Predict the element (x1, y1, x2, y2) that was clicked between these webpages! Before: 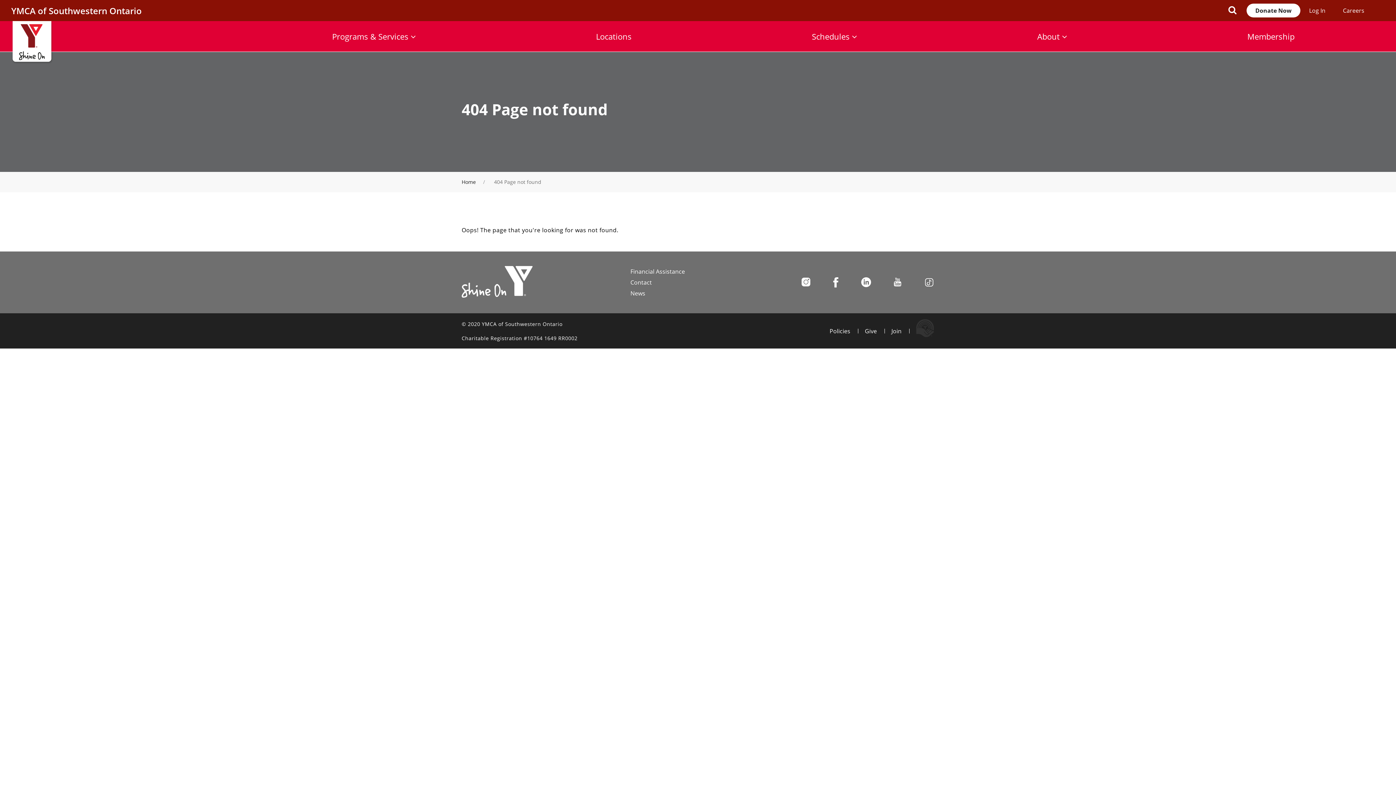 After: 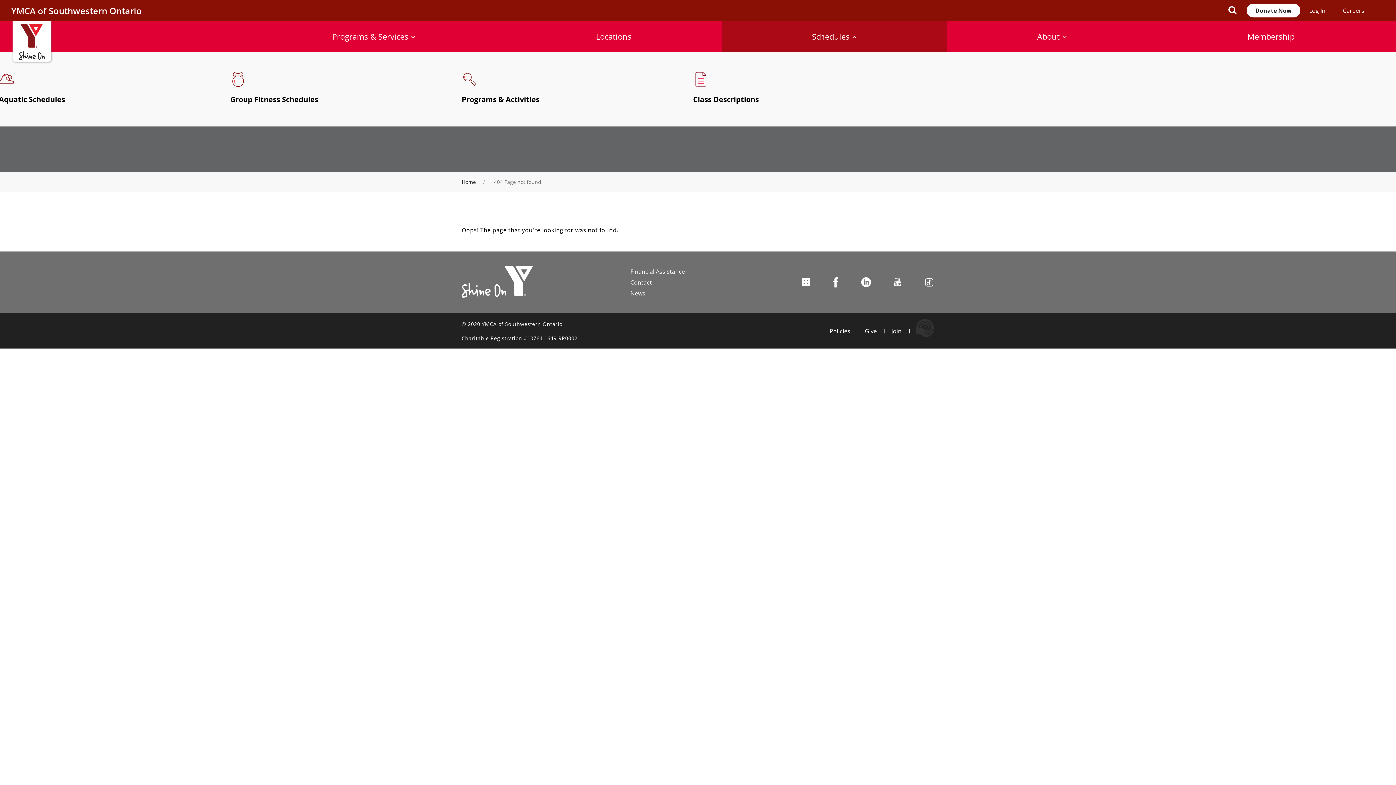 Action: bbox: (721, 21, 947, 51) label: Schedules 